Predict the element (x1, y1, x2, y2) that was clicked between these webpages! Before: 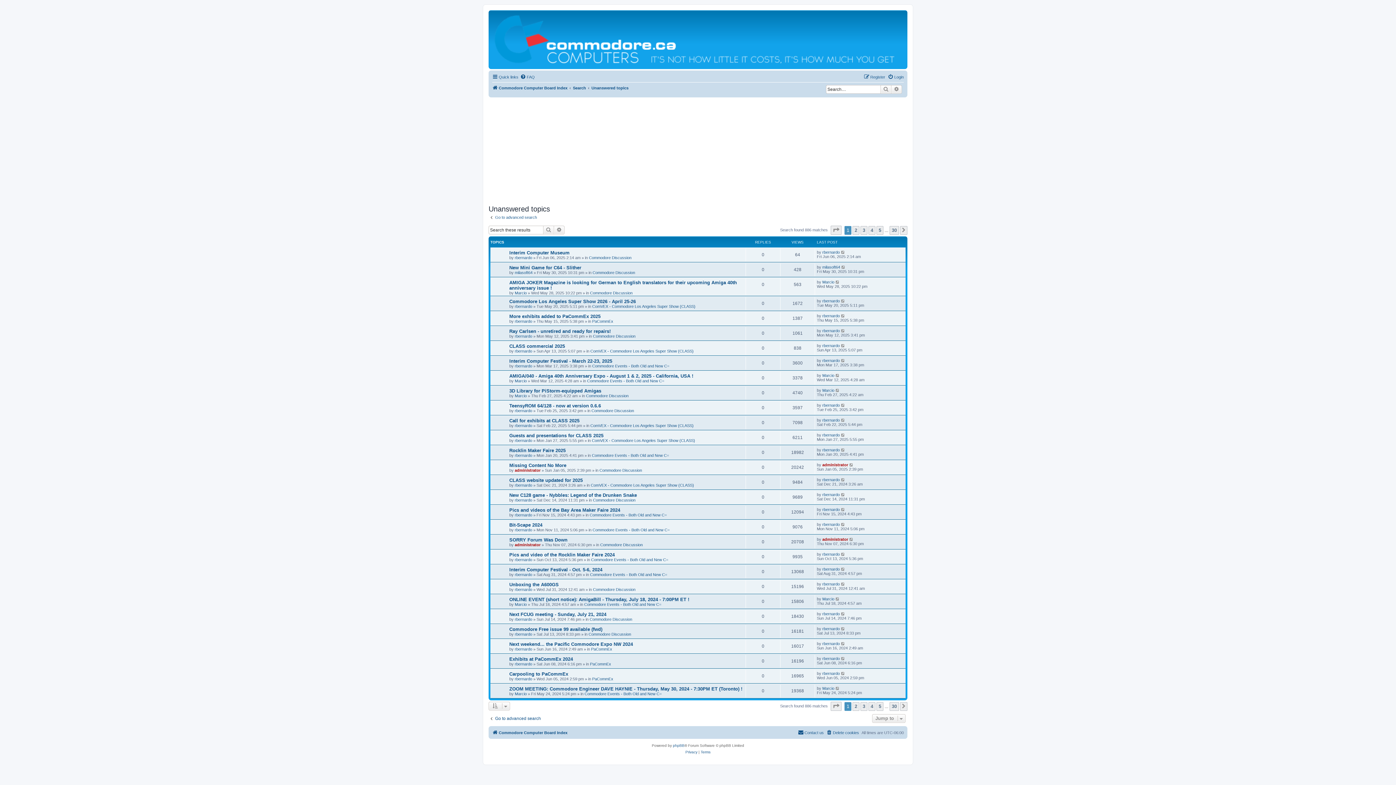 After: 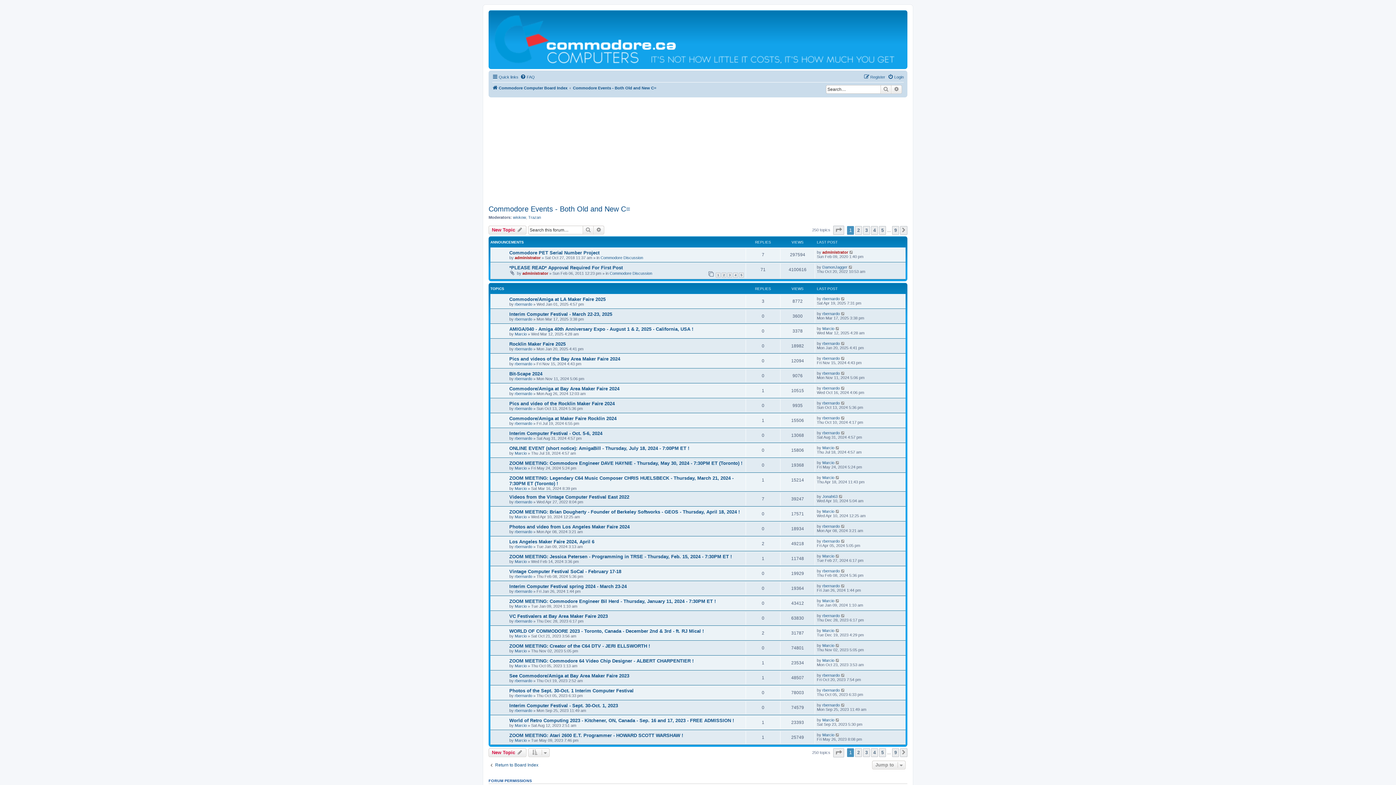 Action: bbox: (584, 602, 661, 606) label: Commodore Events - Both Old and New C=